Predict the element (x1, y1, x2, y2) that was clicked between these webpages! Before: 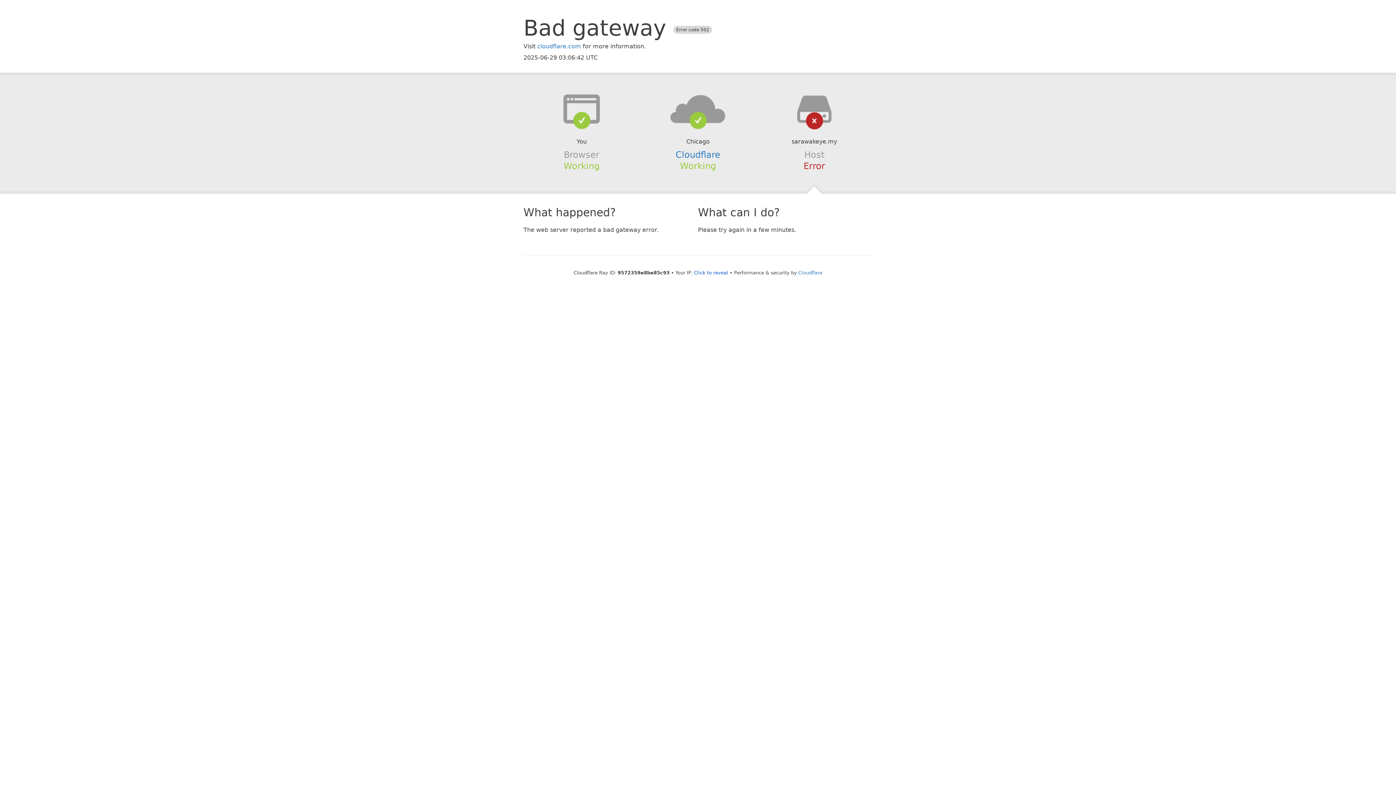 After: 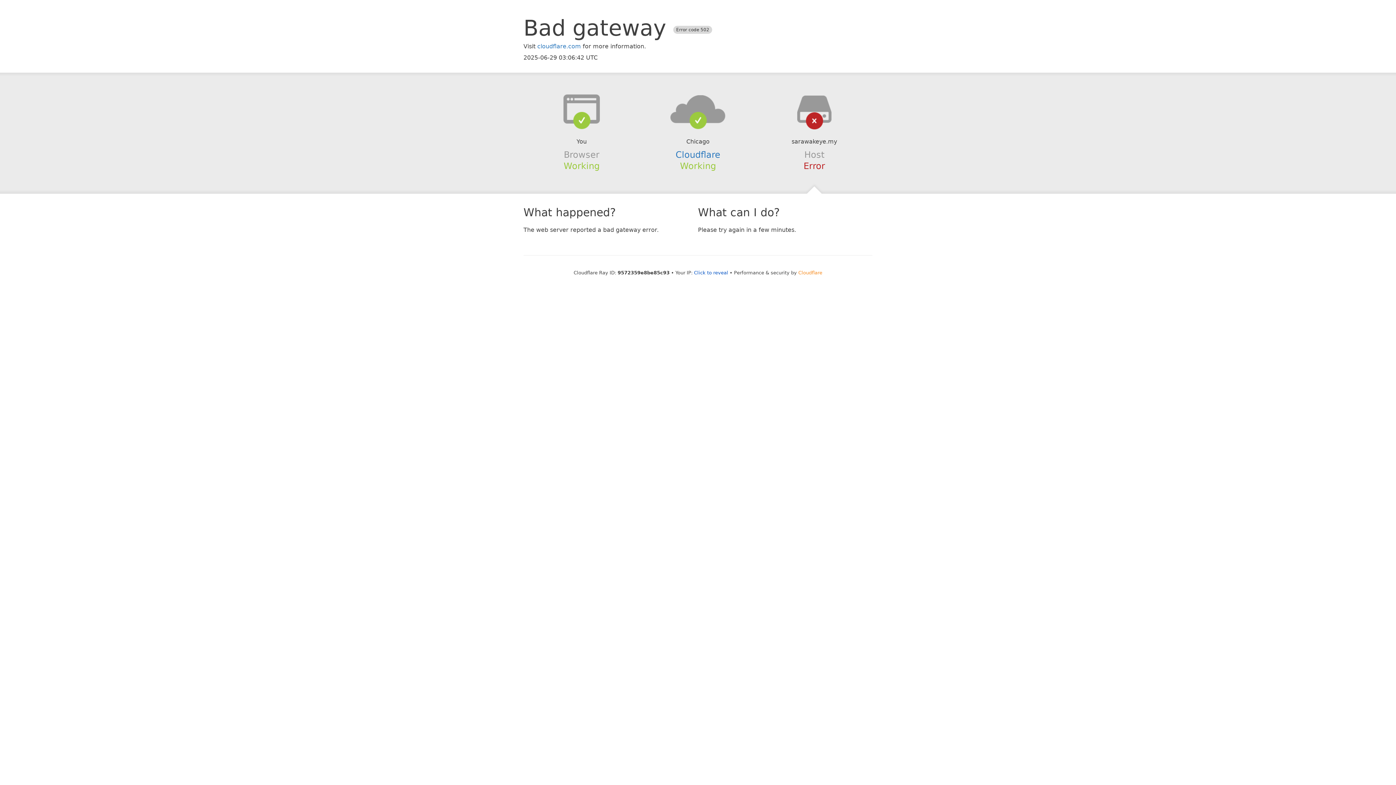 Action: label: Cloudflare bbox: (798, 270, 822, 275)